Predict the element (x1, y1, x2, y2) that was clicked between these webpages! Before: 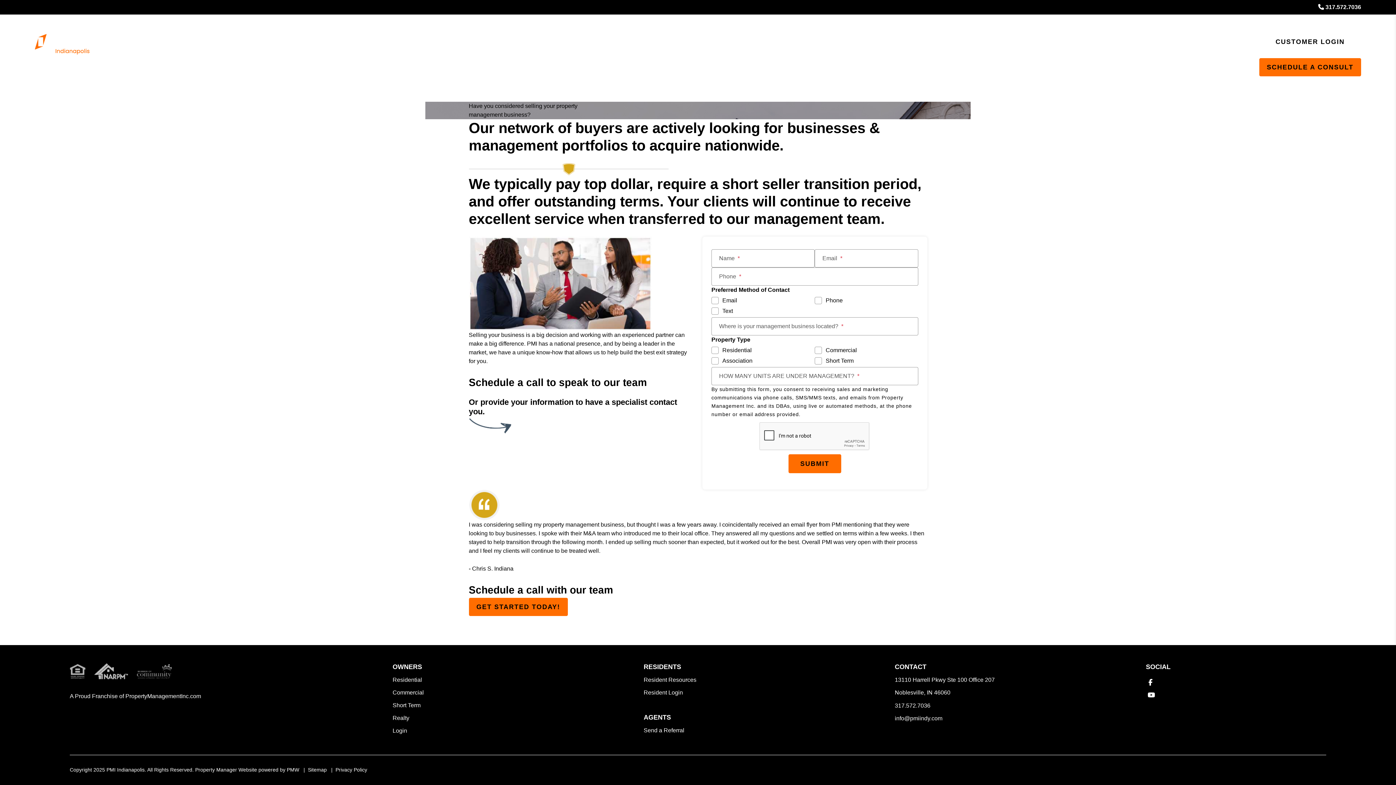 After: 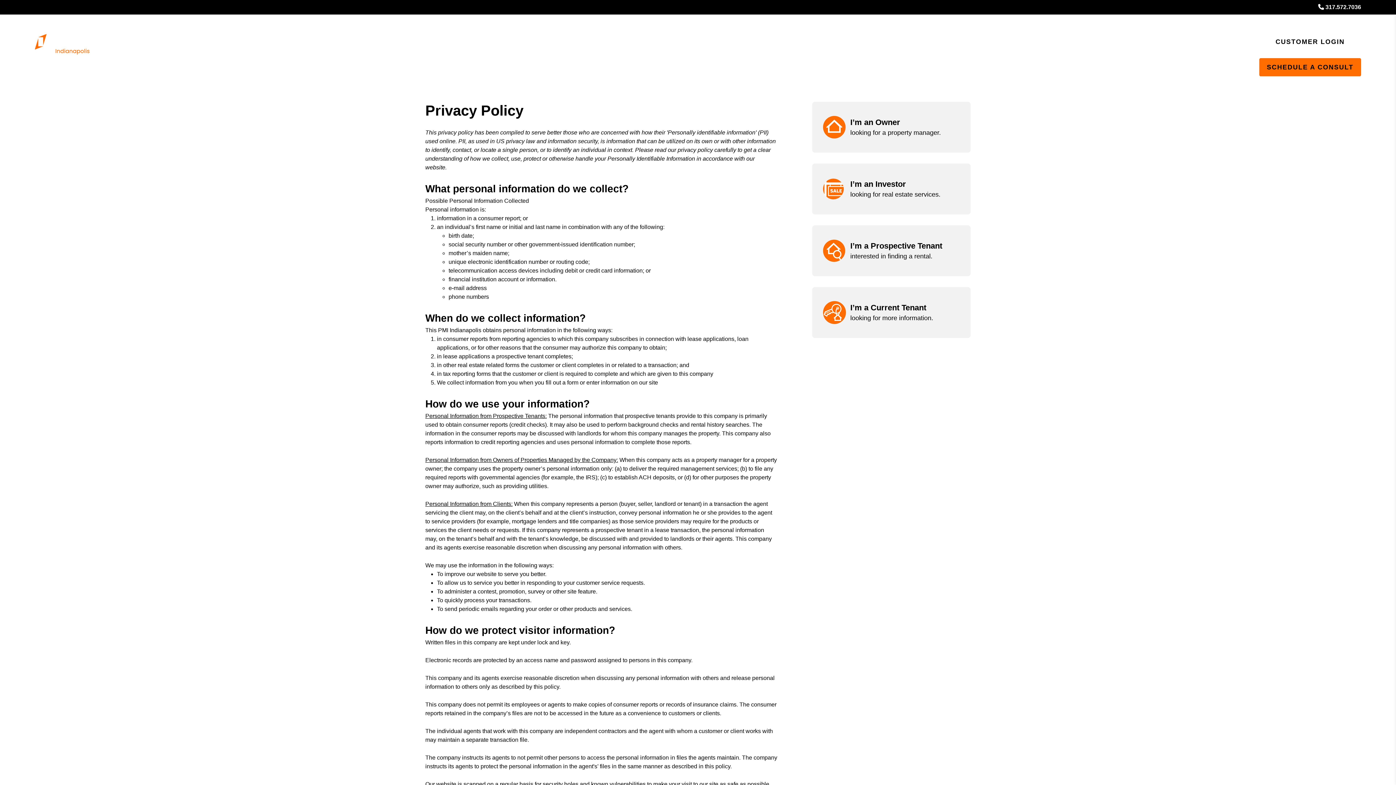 Action: label: Privacy Policy bbox: (335, 767, 367, 773)